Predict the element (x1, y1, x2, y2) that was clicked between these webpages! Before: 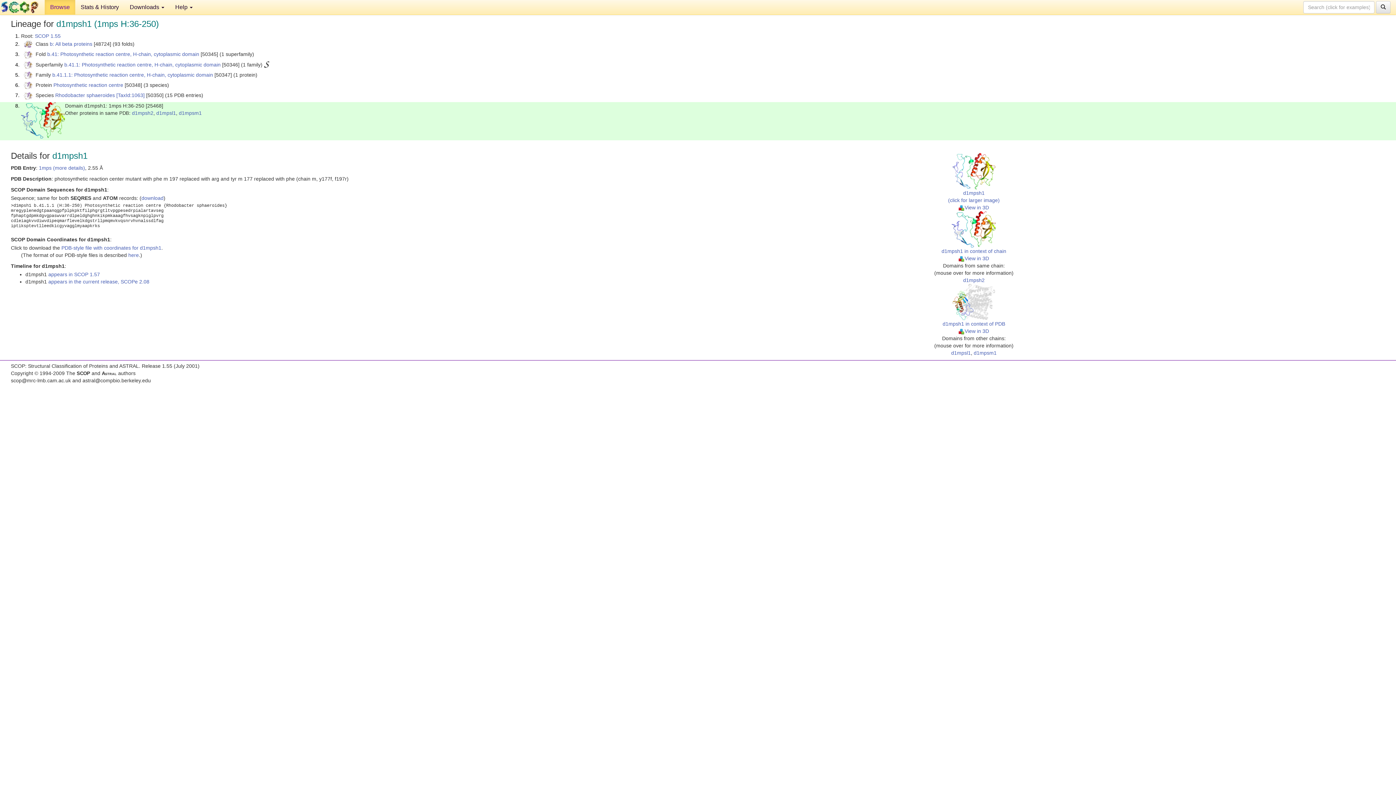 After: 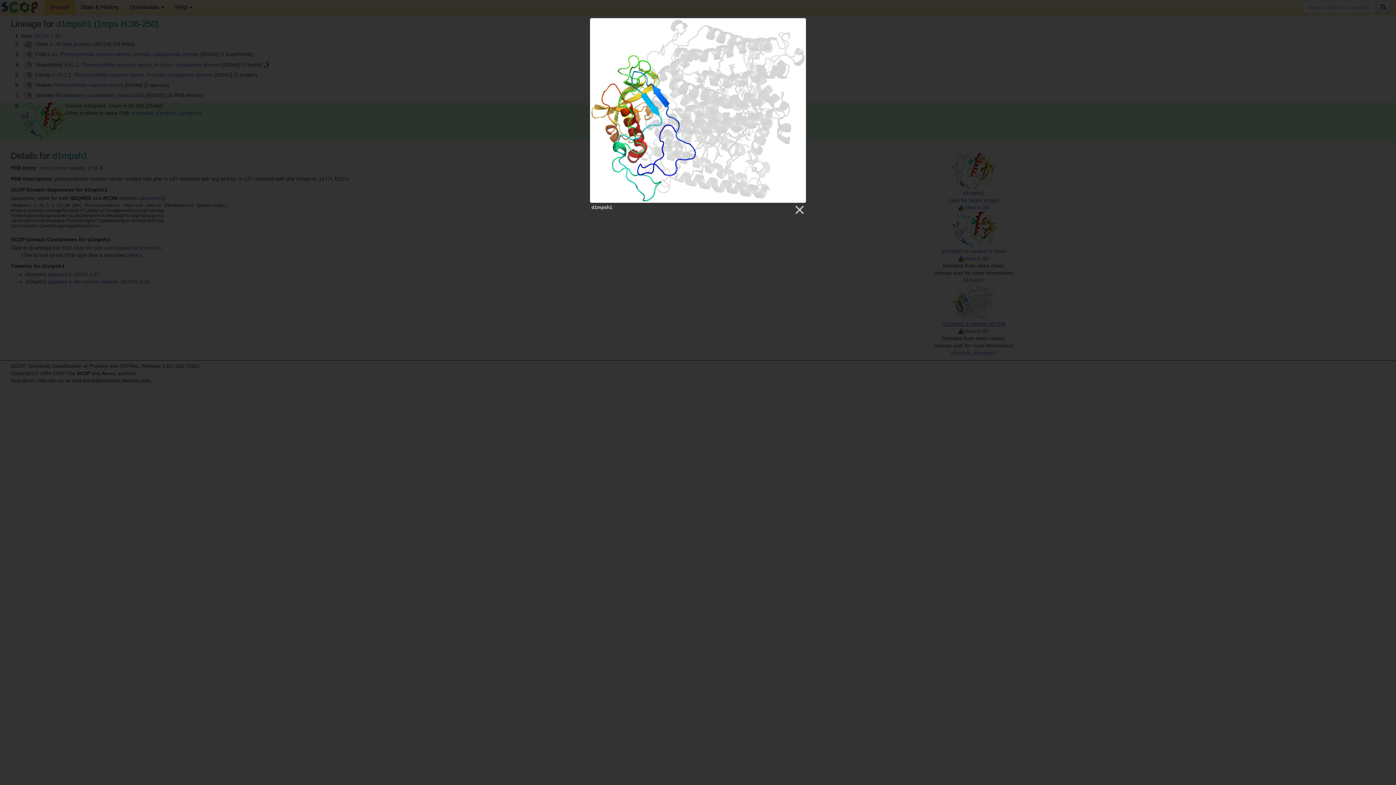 Action: bbox: (942, 298, 1005, 326) label: 
d1mpsh1 in context of PDB
